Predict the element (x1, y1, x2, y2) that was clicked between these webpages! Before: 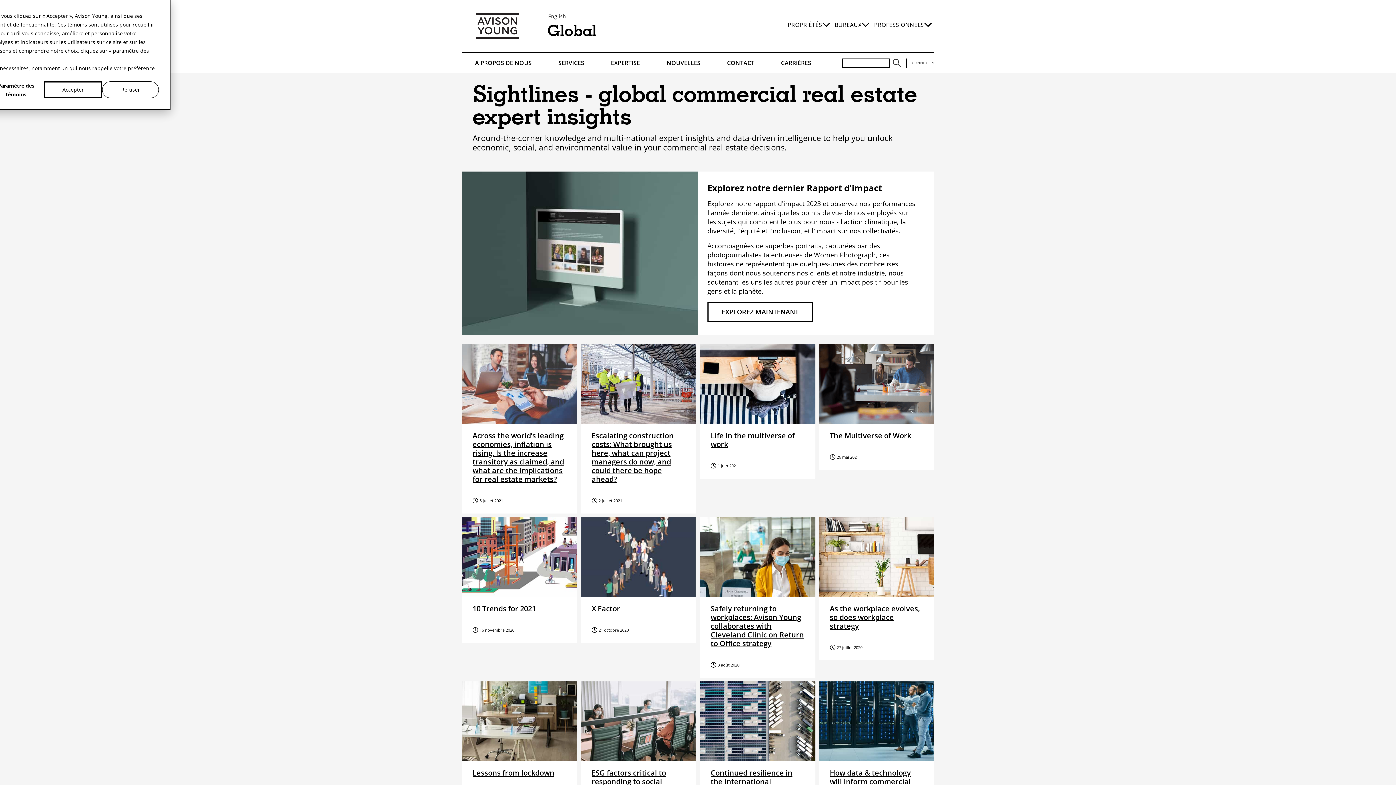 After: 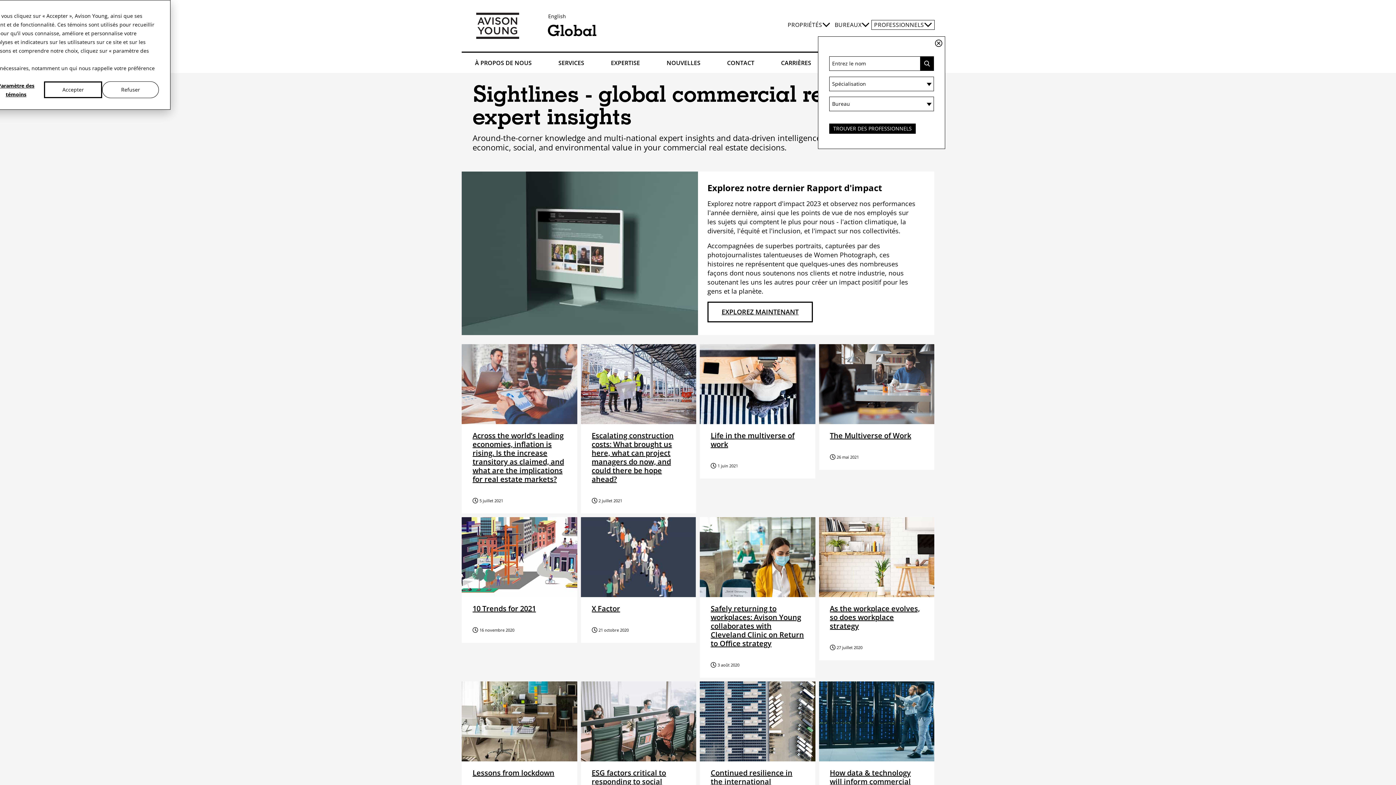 Action: label: PROFESSIONNELS bbox: (872, 20, 934, 29)